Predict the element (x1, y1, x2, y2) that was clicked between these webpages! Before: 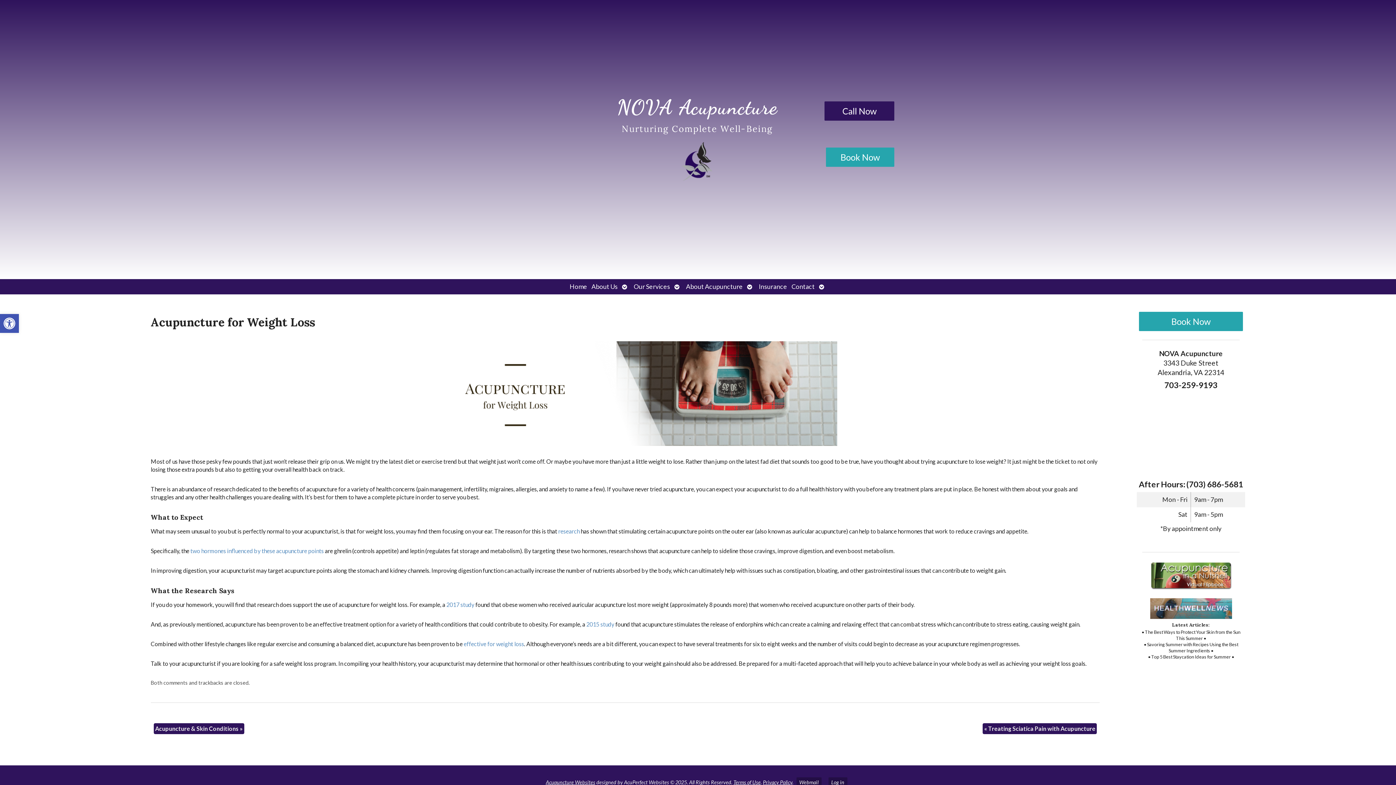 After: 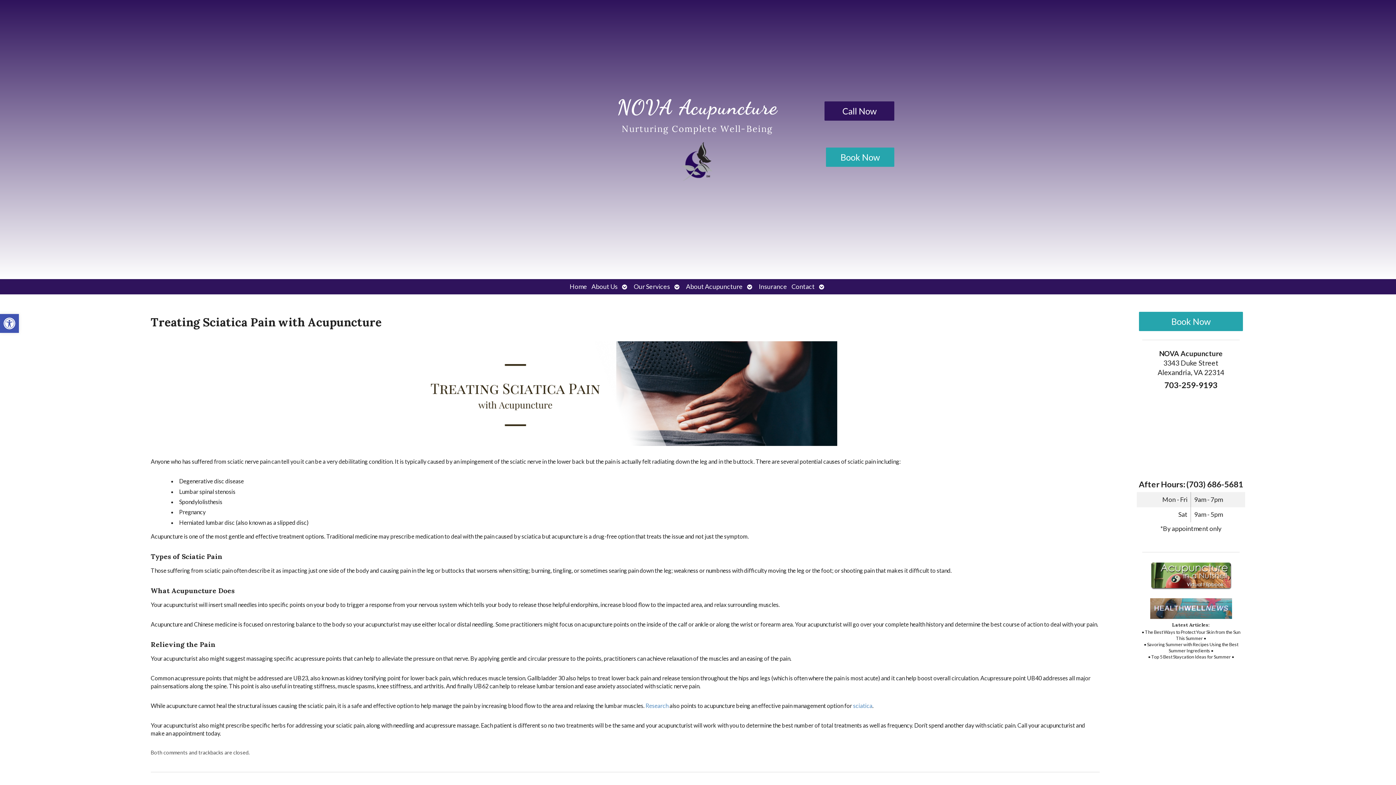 Action: bbox: (983, 723, 1097, 734) label: « Treating Sciatica Pain with Acupuncture